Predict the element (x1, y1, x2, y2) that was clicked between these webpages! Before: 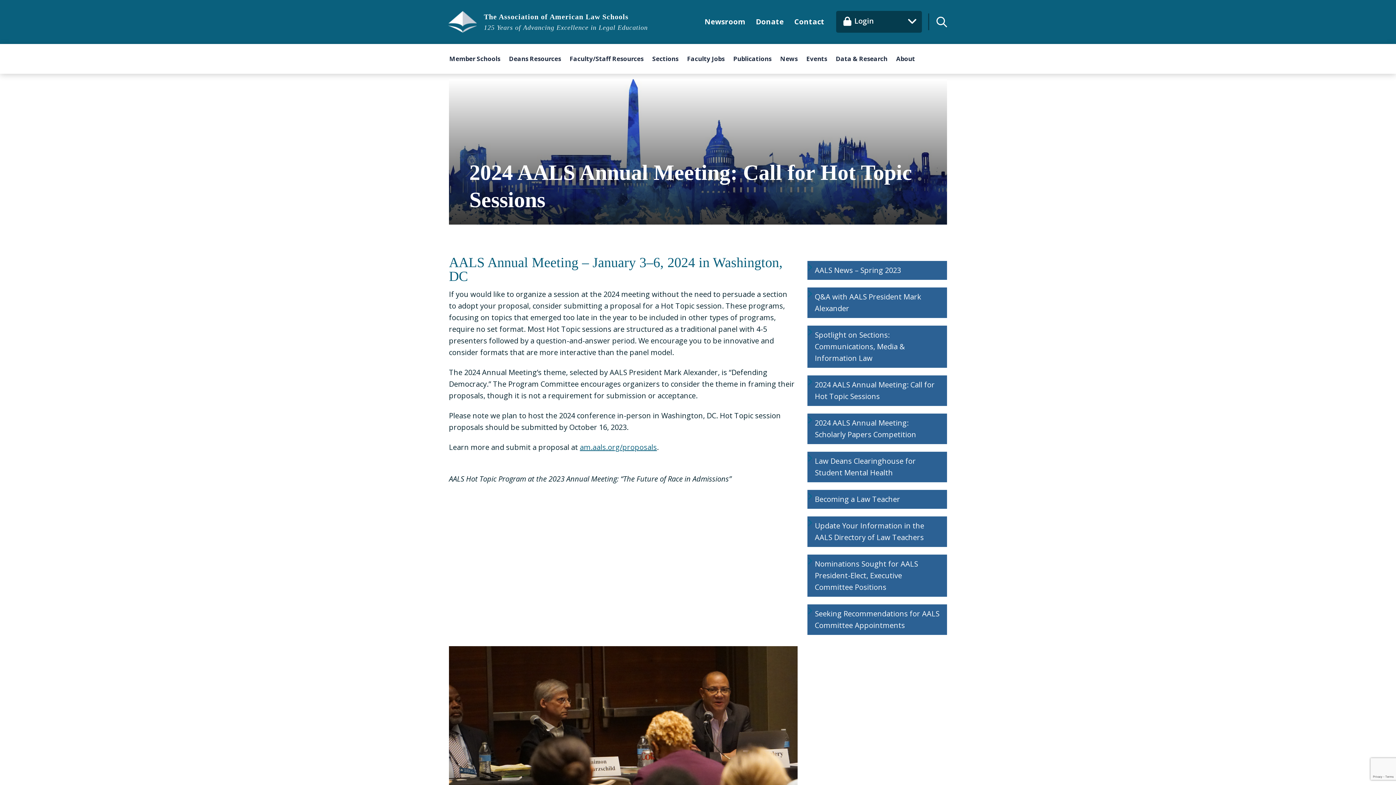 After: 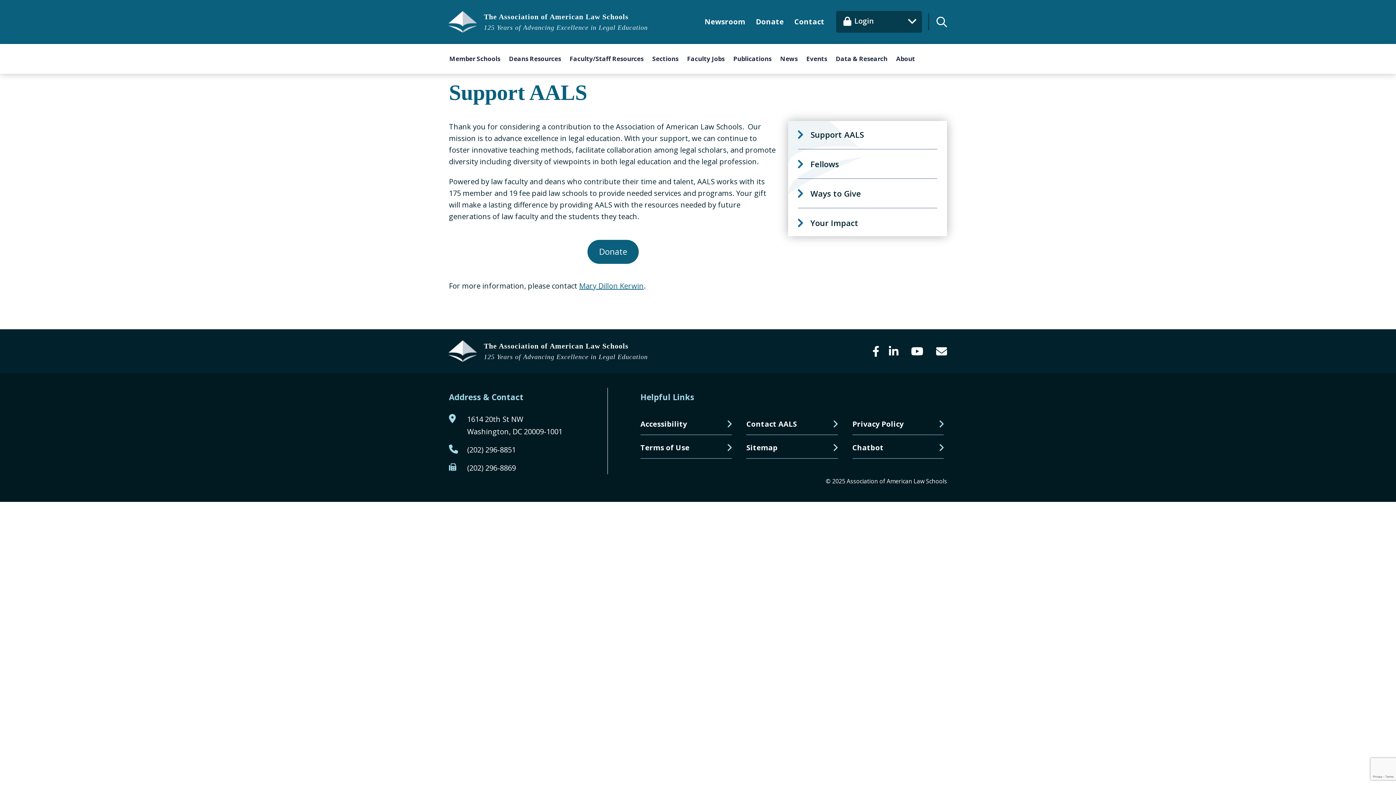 Action: label: Donate bbox: (755, 16, 783, 26)